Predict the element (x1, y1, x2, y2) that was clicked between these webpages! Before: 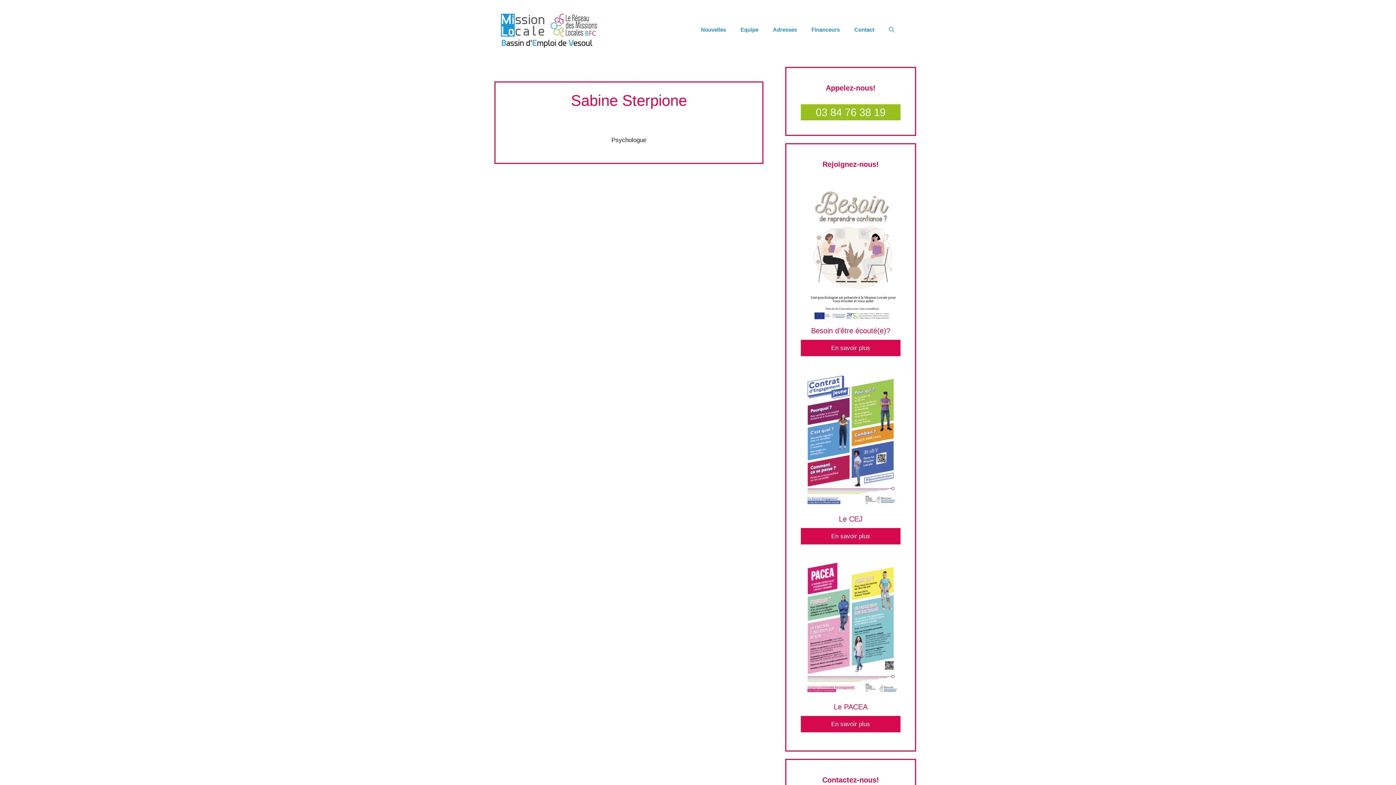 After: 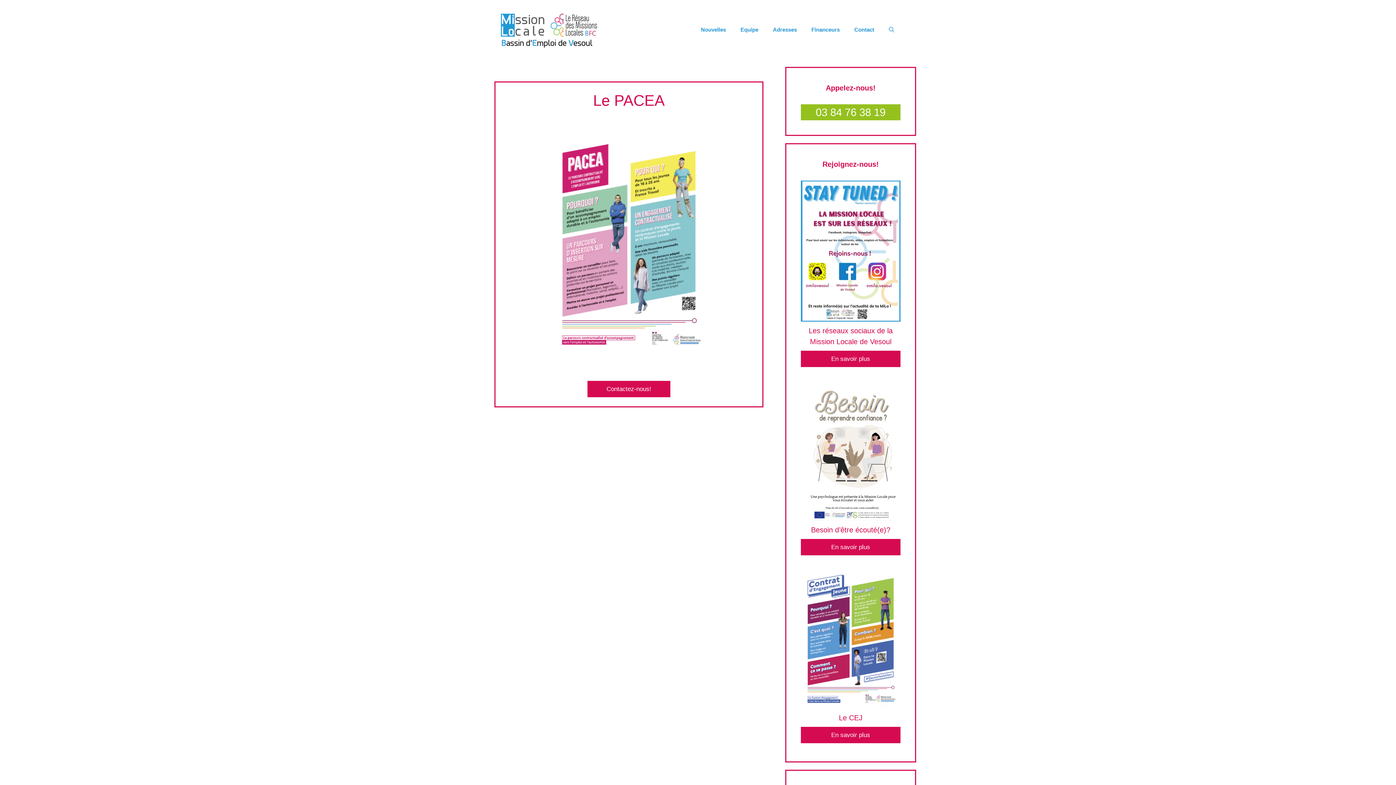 Action: bbox: (801, 716, 900, 732) label: En savoir plus